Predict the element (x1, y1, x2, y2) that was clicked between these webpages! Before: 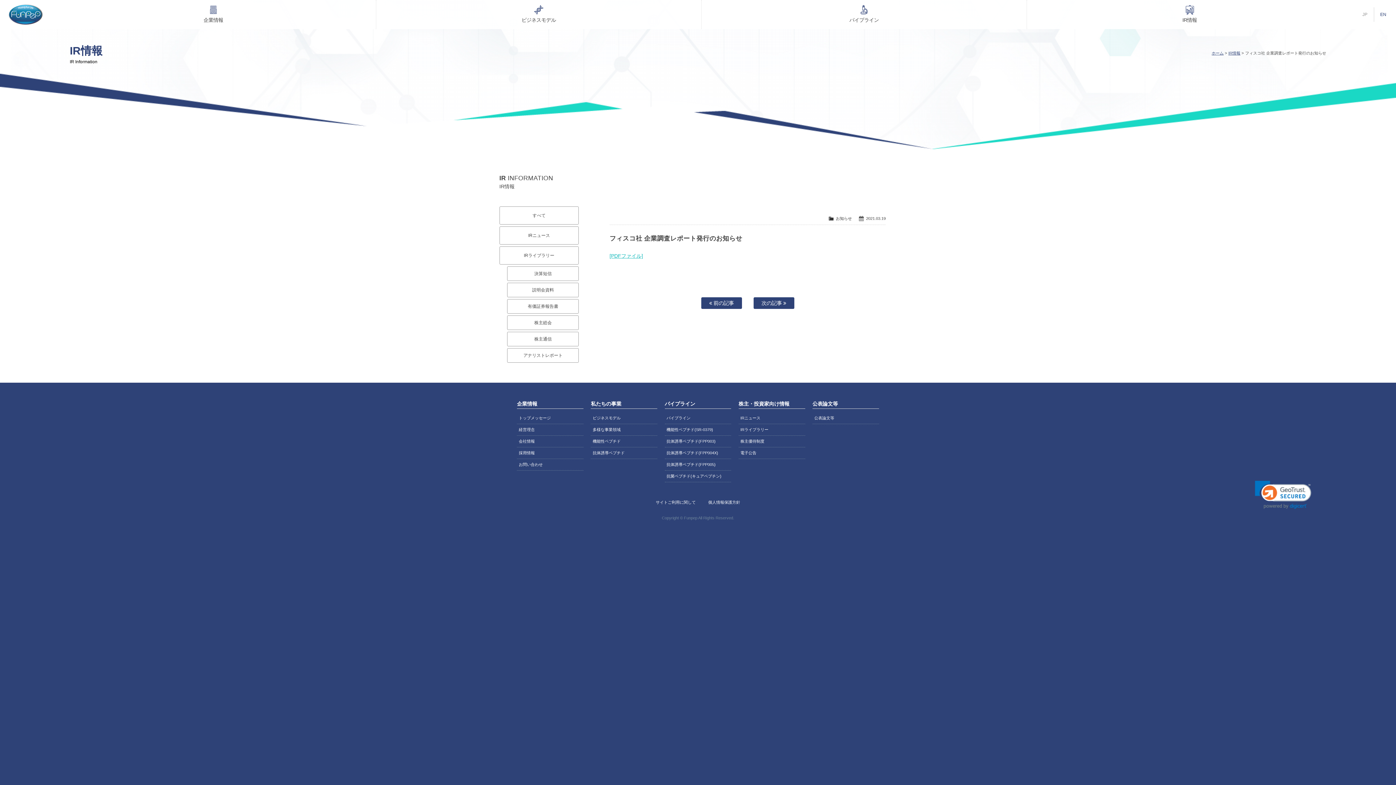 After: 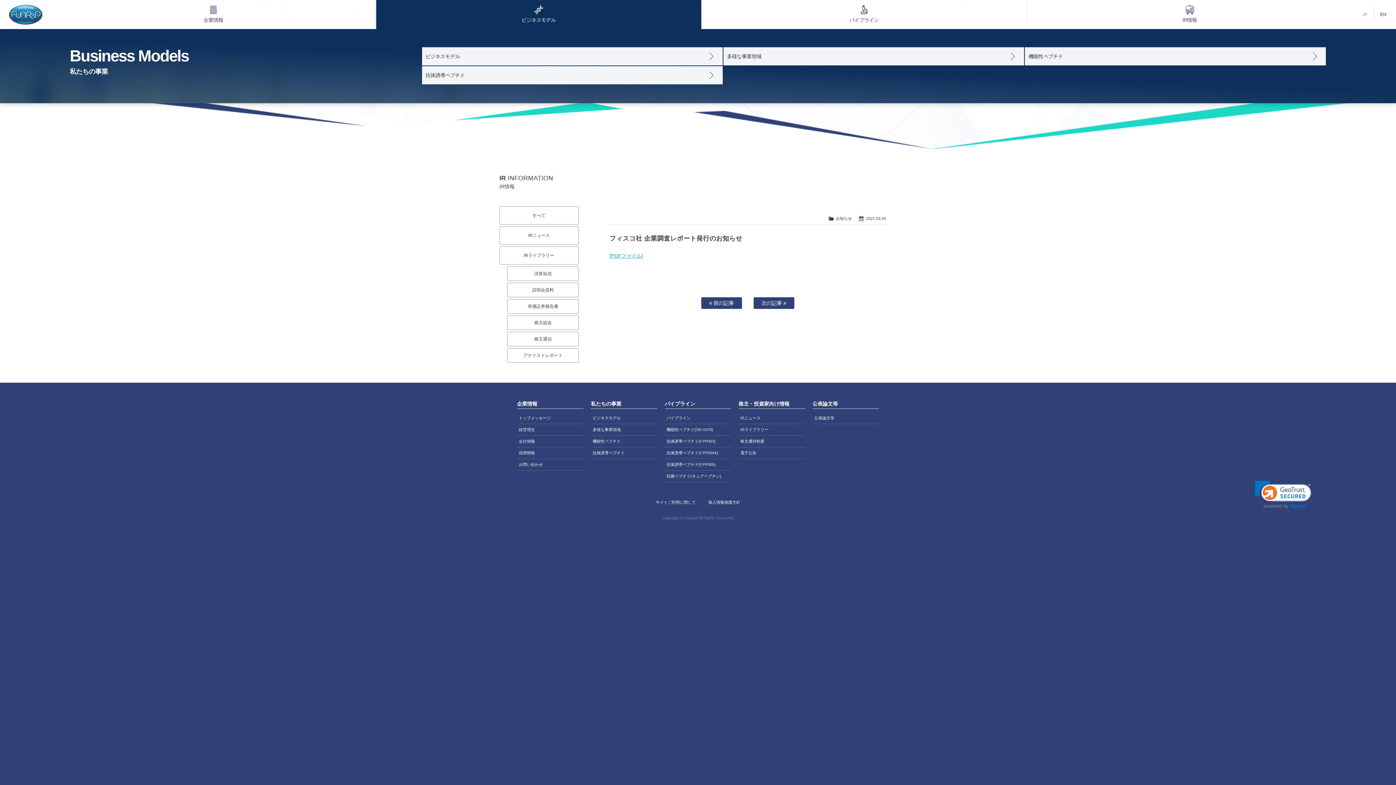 Action: label: ビジネスモデル bbox: (376, 0, 701, 29)